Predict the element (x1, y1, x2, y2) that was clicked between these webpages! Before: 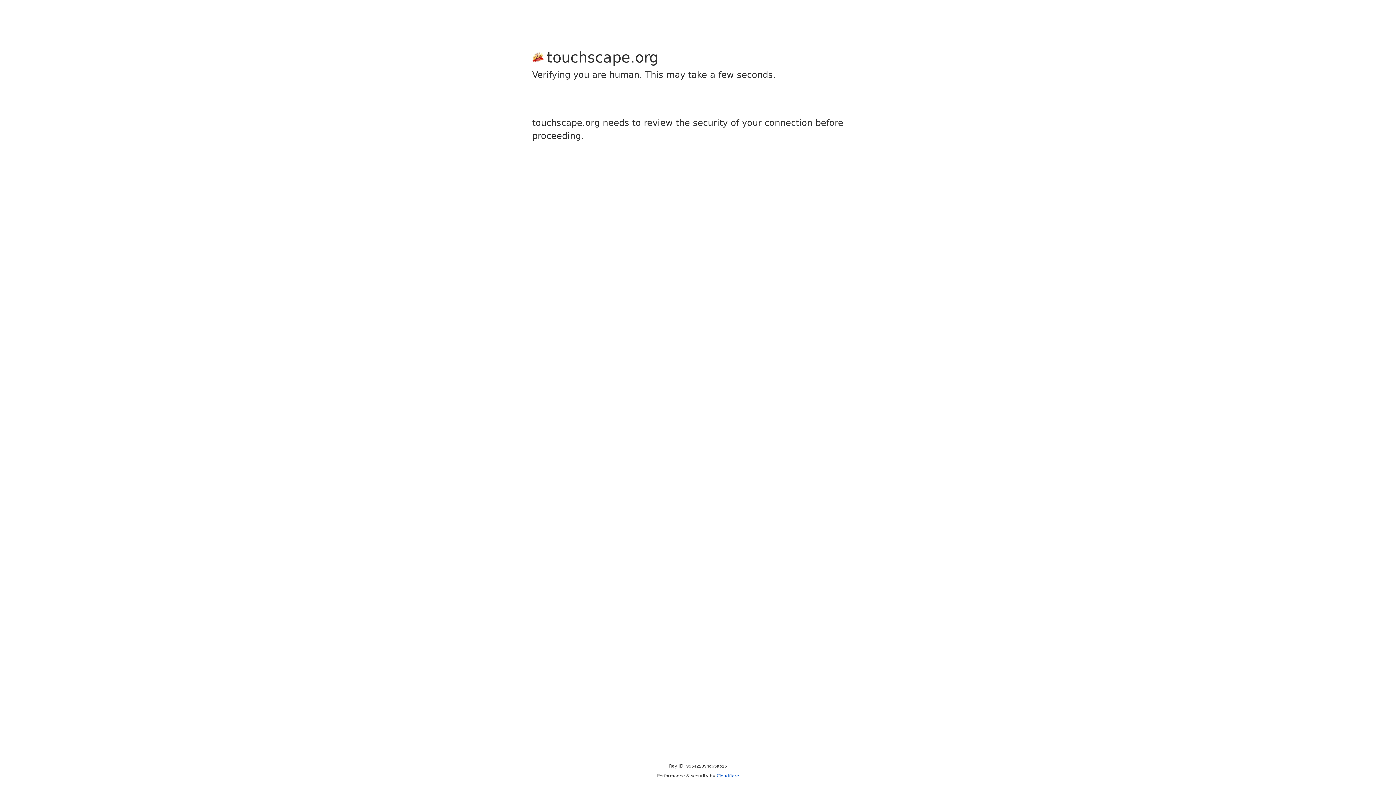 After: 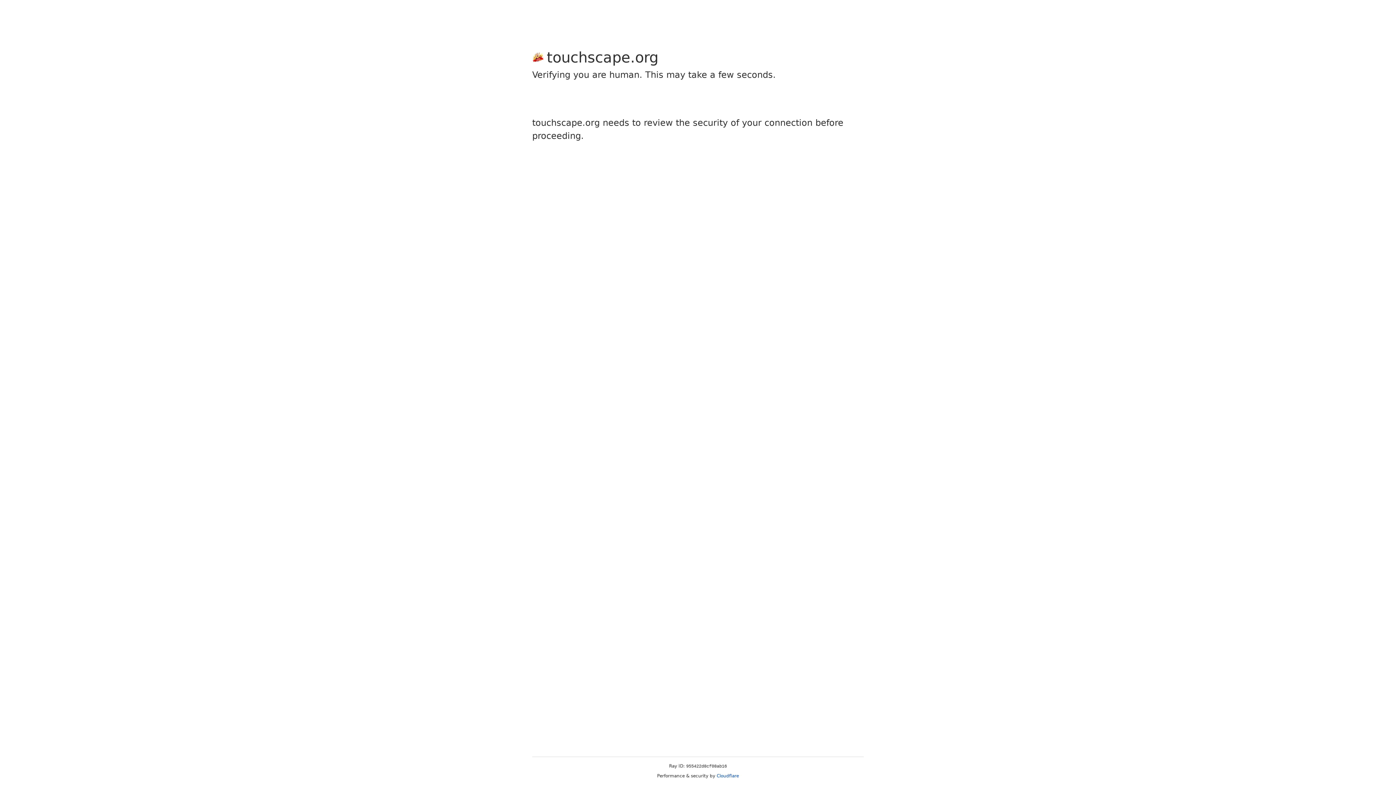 Action: label: Cloudflare bbox: (716, 773, 739, 778)